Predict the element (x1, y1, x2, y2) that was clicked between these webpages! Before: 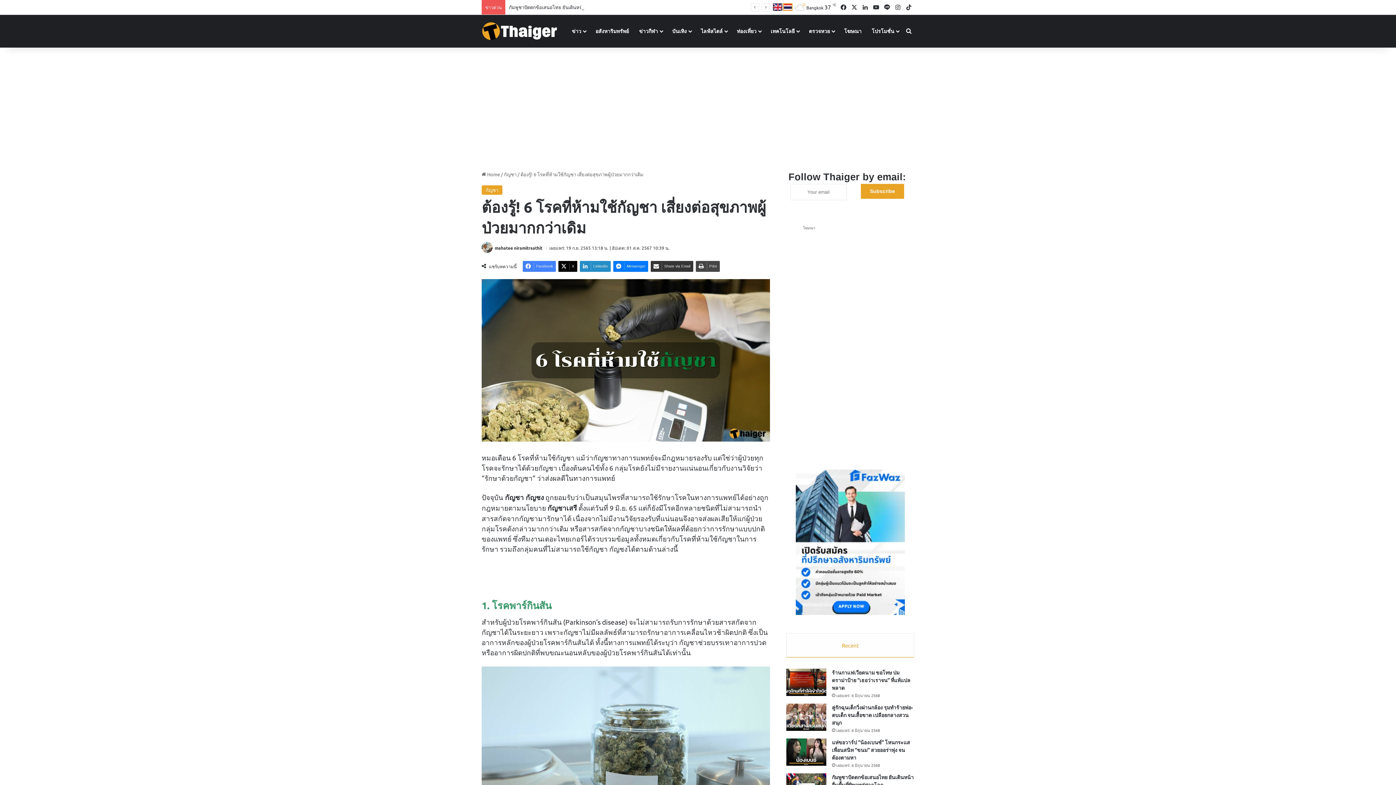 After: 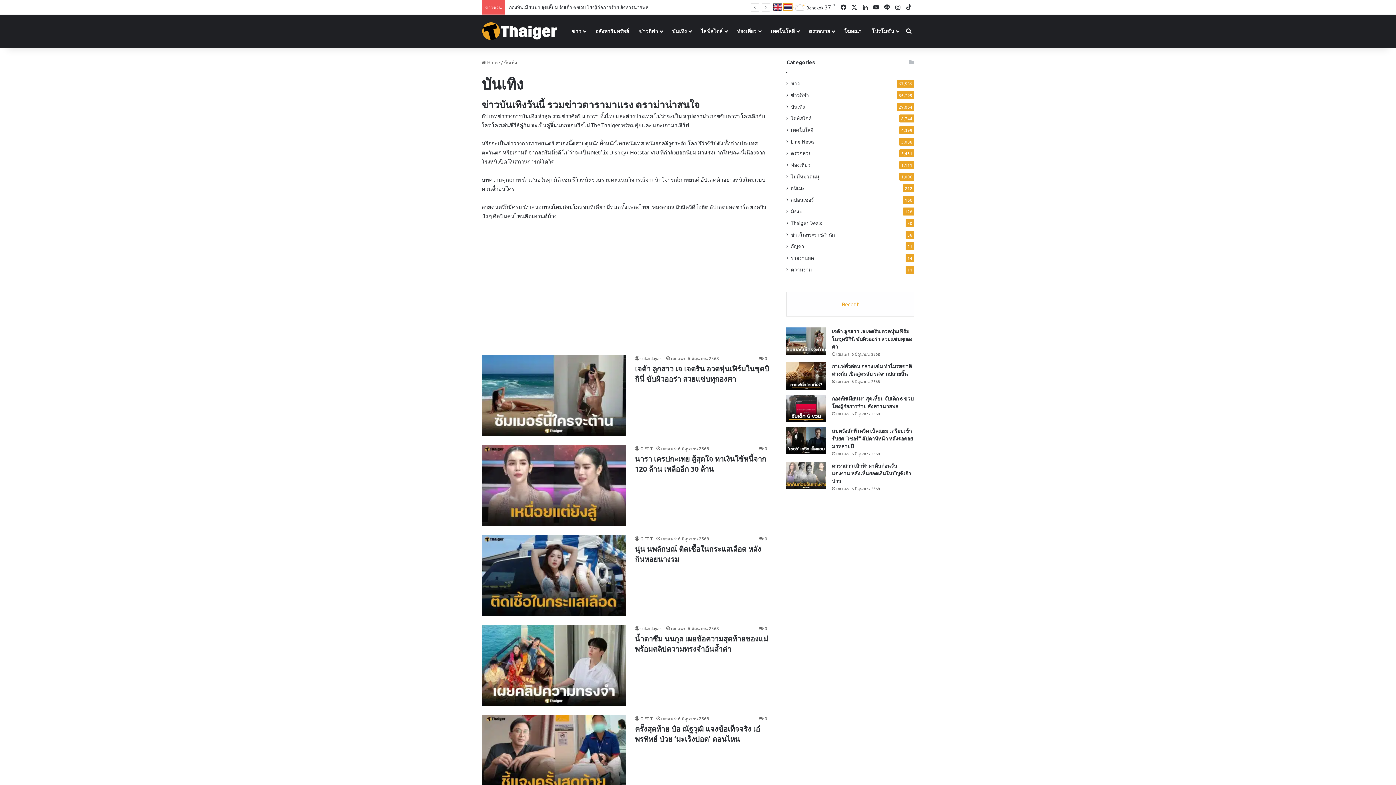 Action: label: บันเทิง bbox: (667, 14, 696, 47)